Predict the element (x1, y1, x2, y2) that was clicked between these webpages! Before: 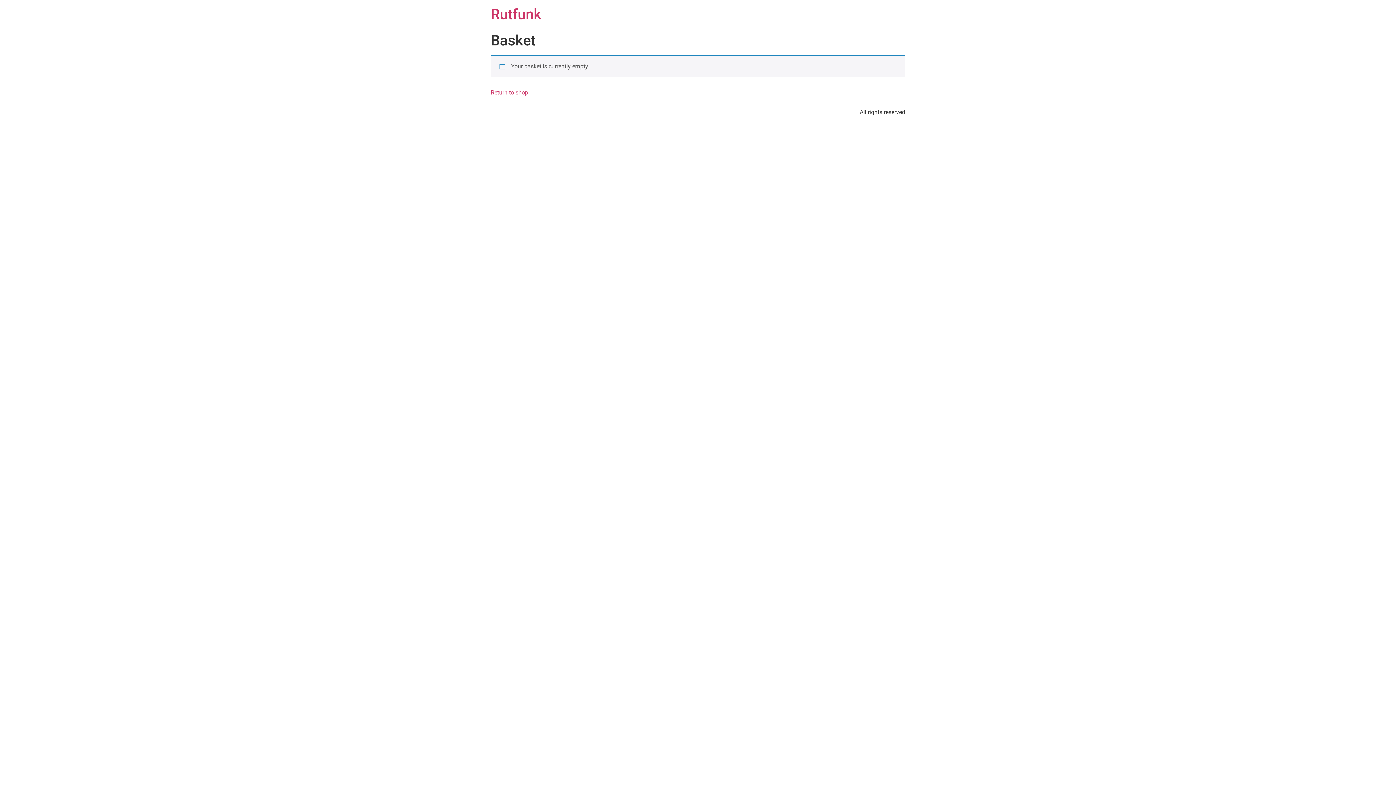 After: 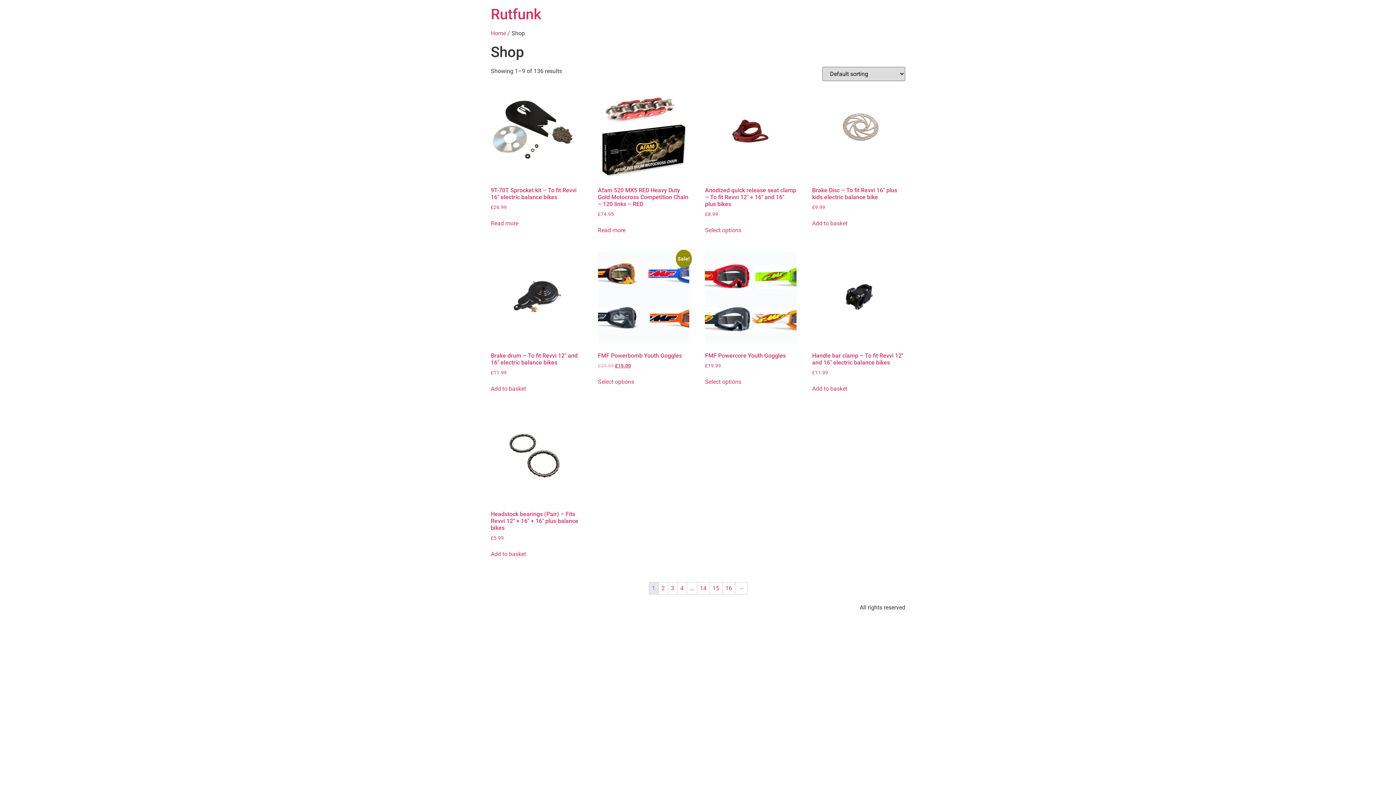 Action: bbox: (490, 89, 528, 96) label: Return to shop